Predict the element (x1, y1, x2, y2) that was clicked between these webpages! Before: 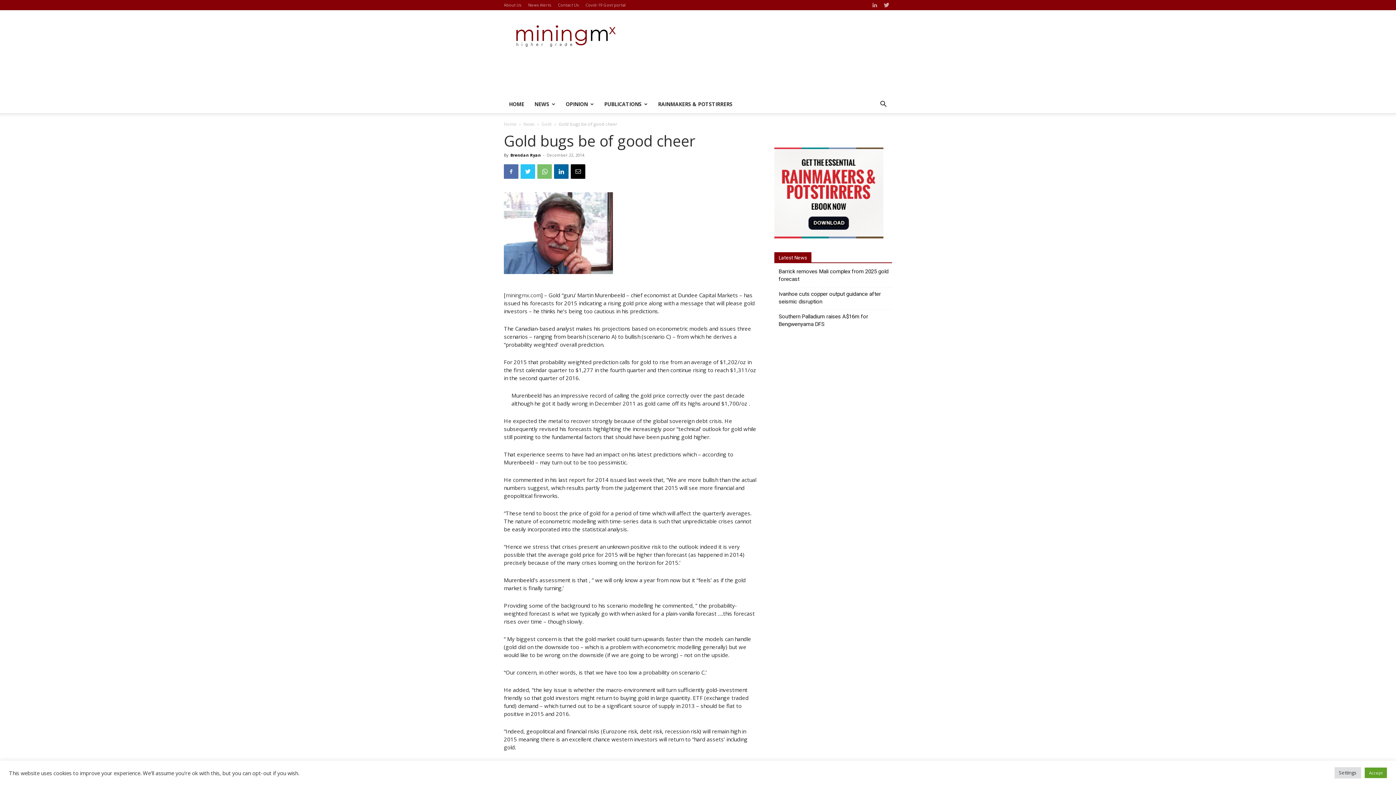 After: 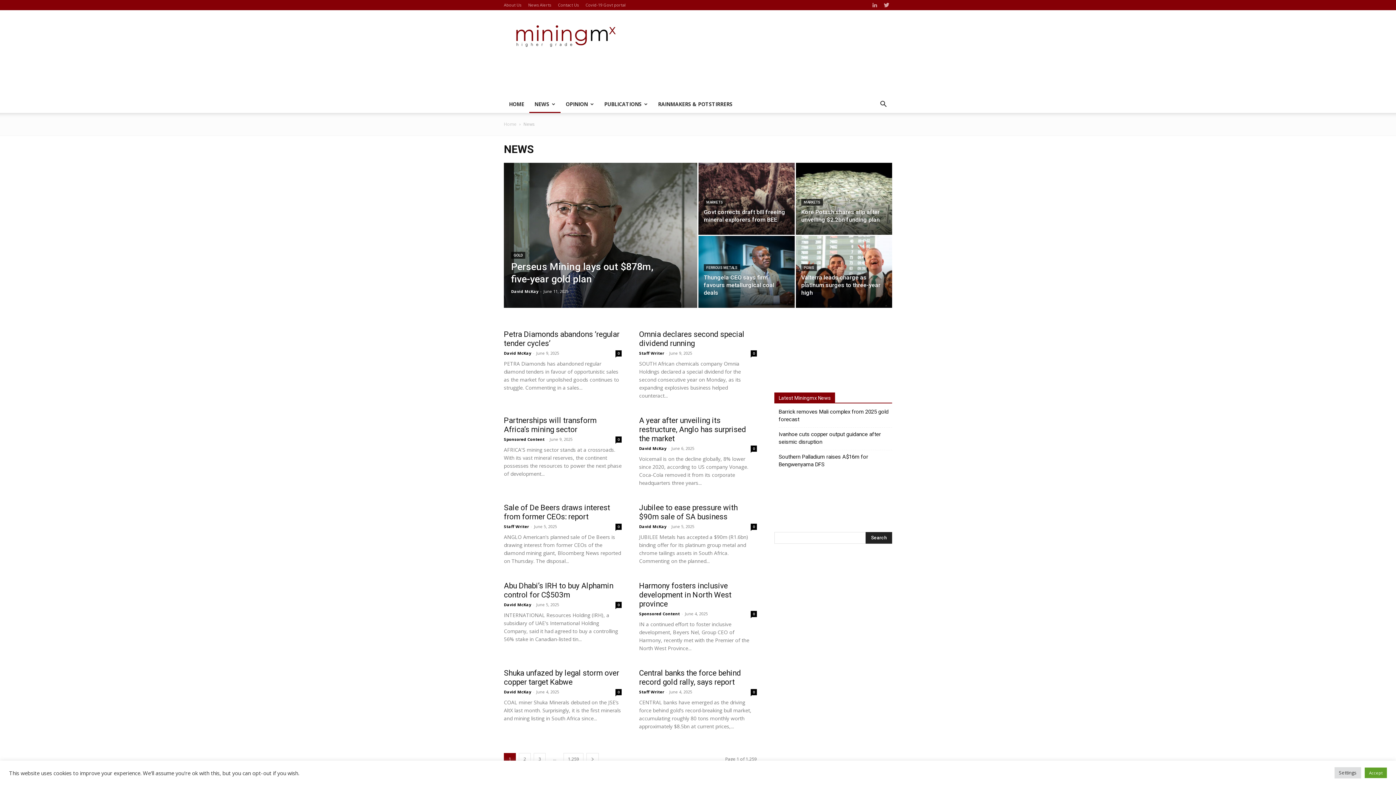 Action: bbox: (529, 95, 560, 113) label: NEWS